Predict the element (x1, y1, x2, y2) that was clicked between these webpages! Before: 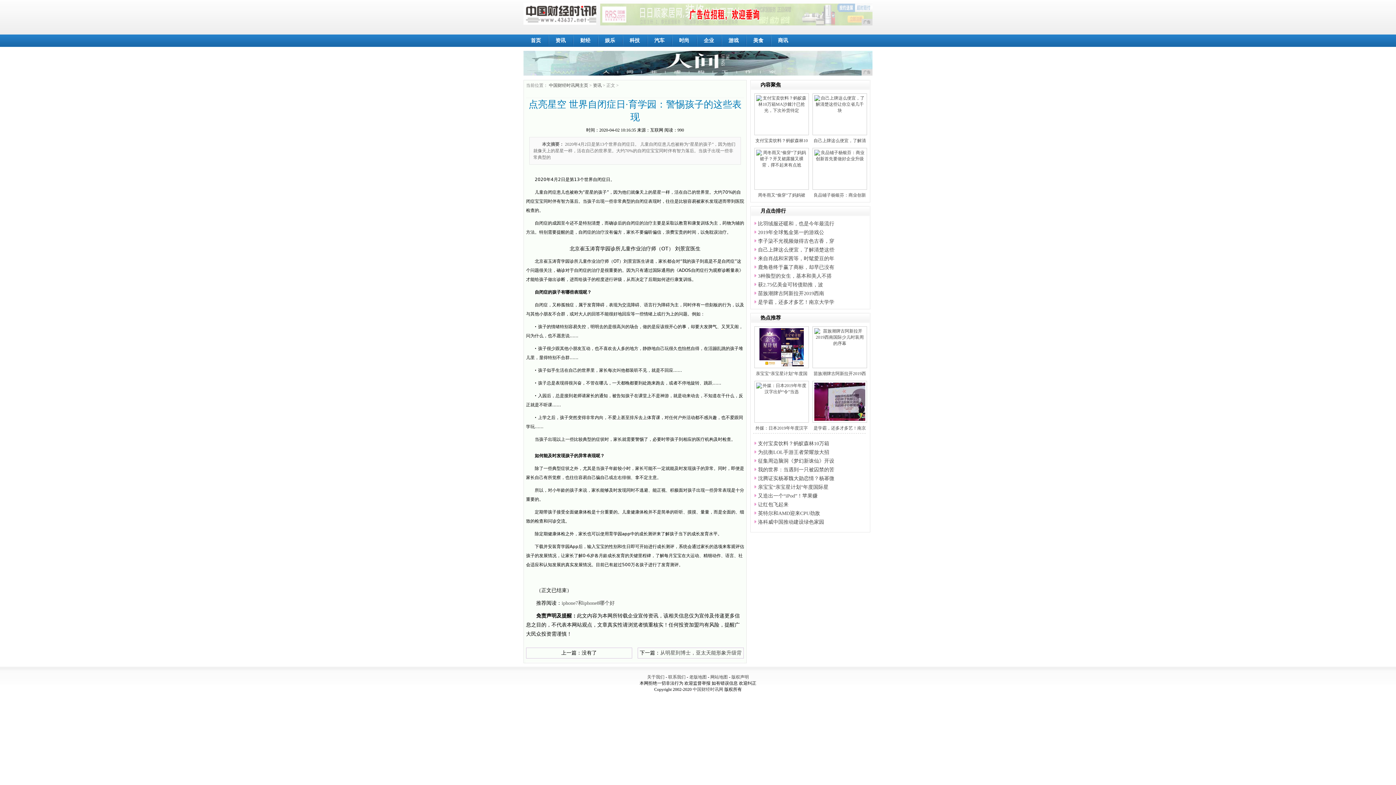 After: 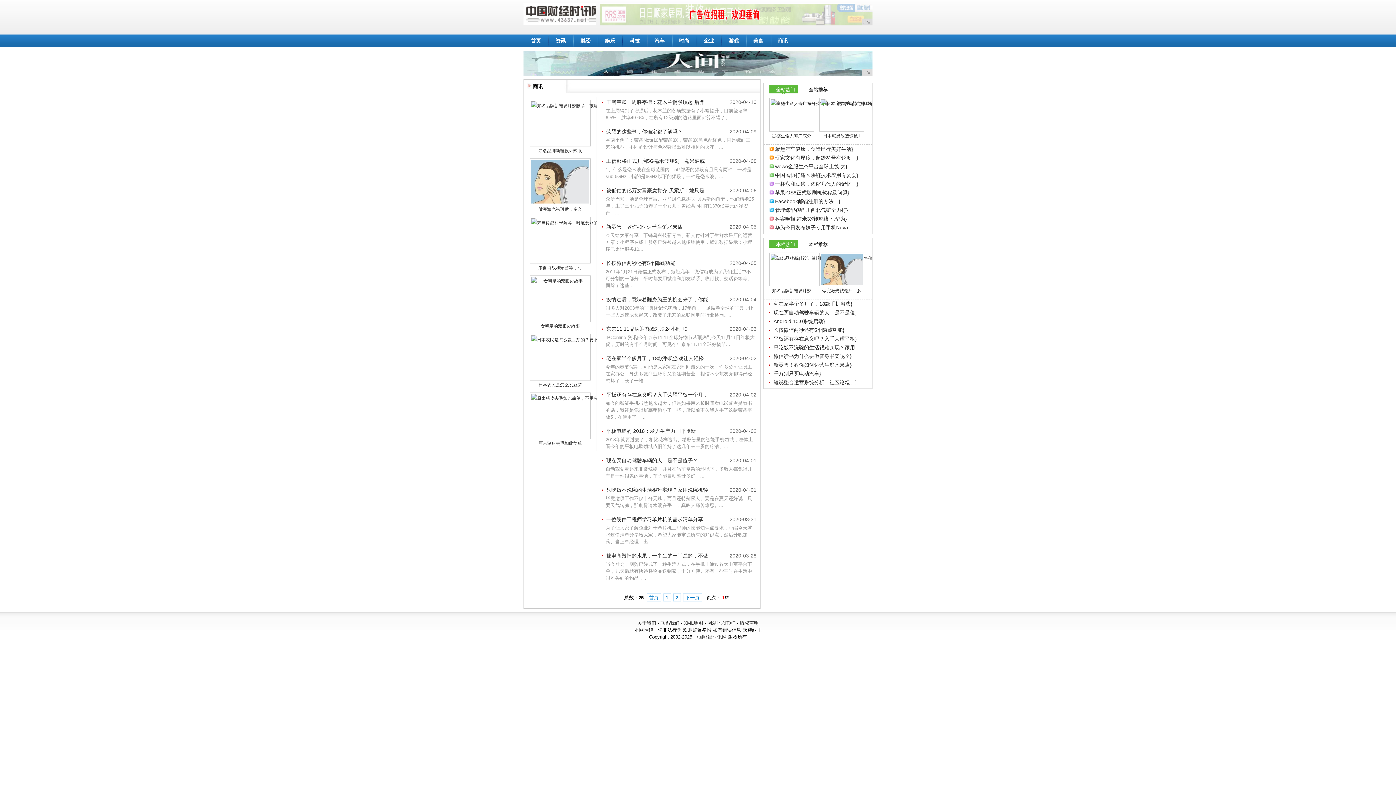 Action: label: 商讯 bbox: (778, 37, 788, 43)